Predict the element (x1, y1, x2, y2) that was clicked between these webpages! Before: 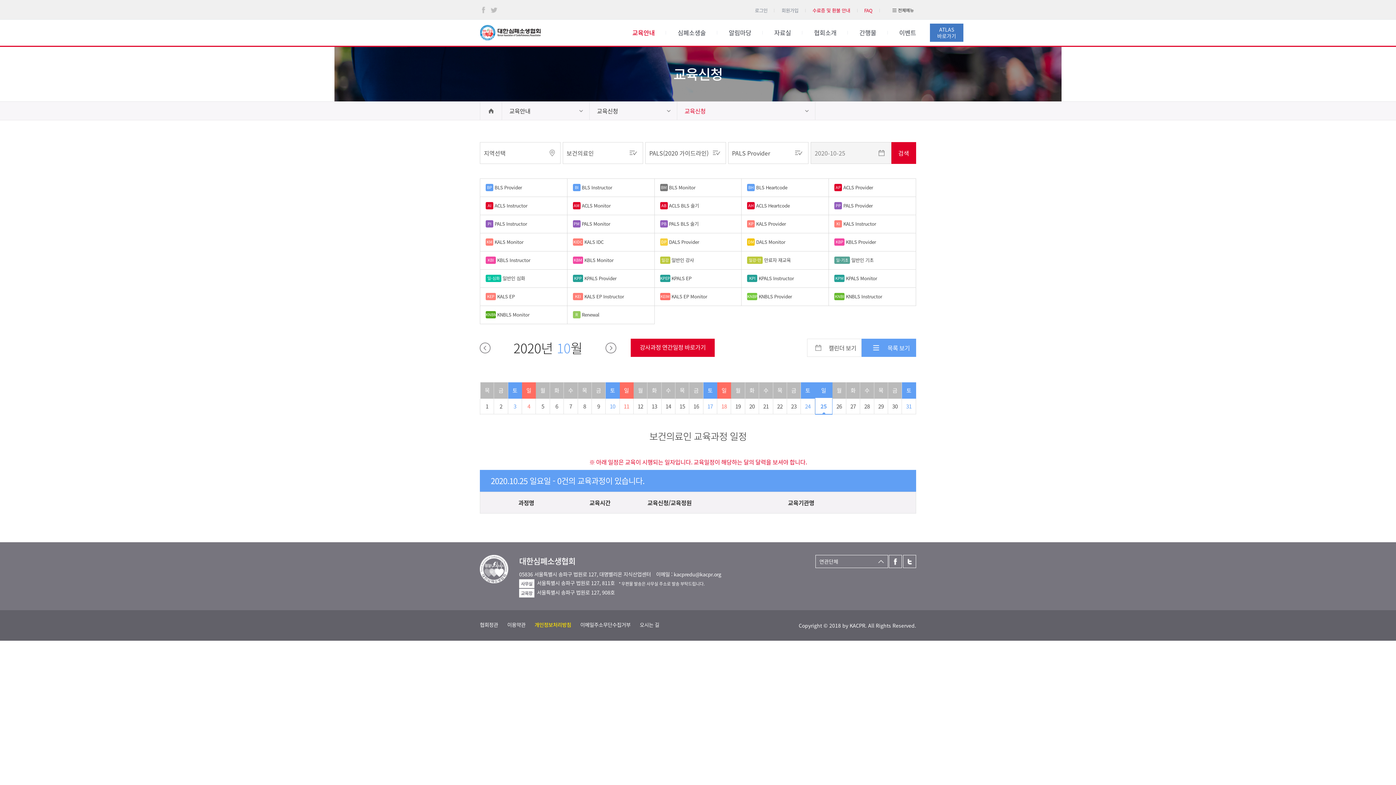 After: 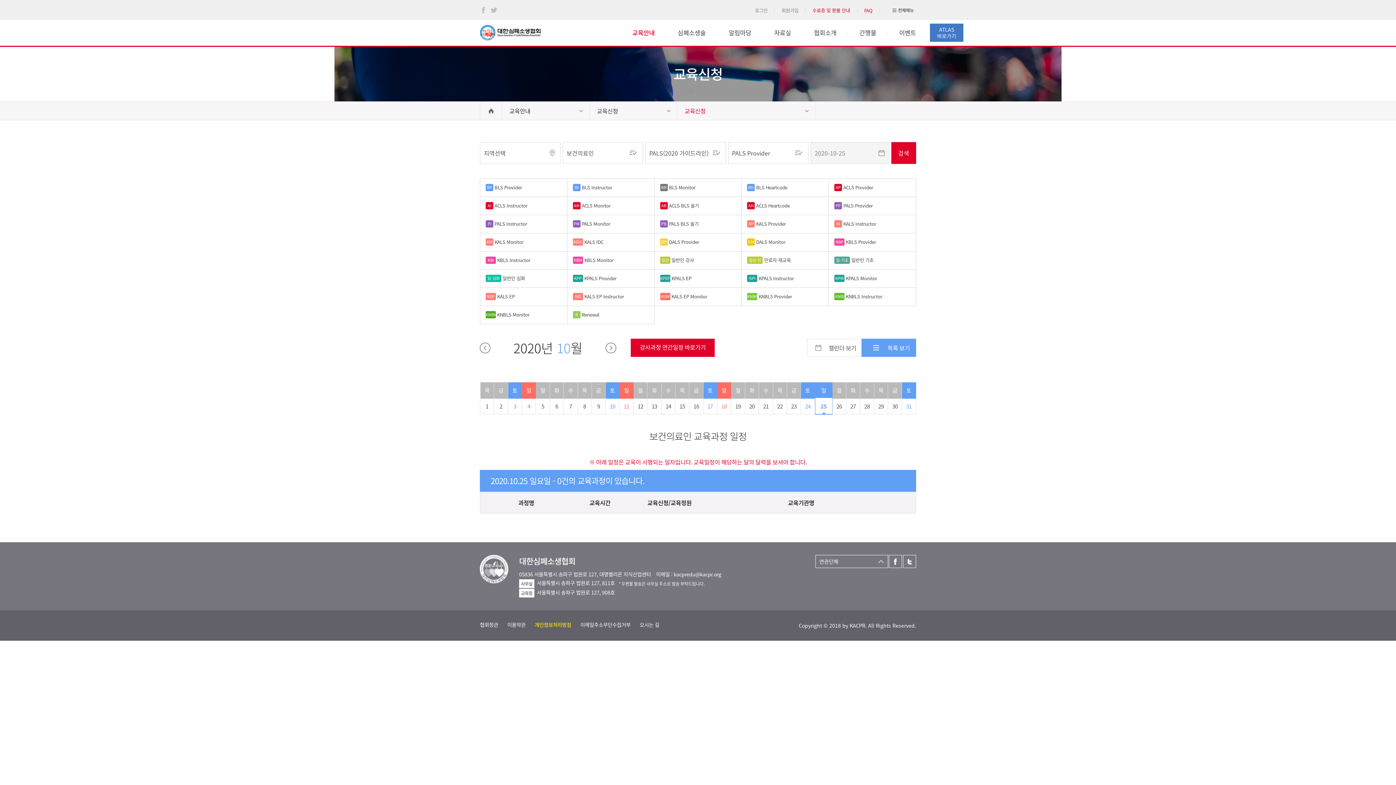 Action: bbox: (773, 382, 786, 398) label: 목